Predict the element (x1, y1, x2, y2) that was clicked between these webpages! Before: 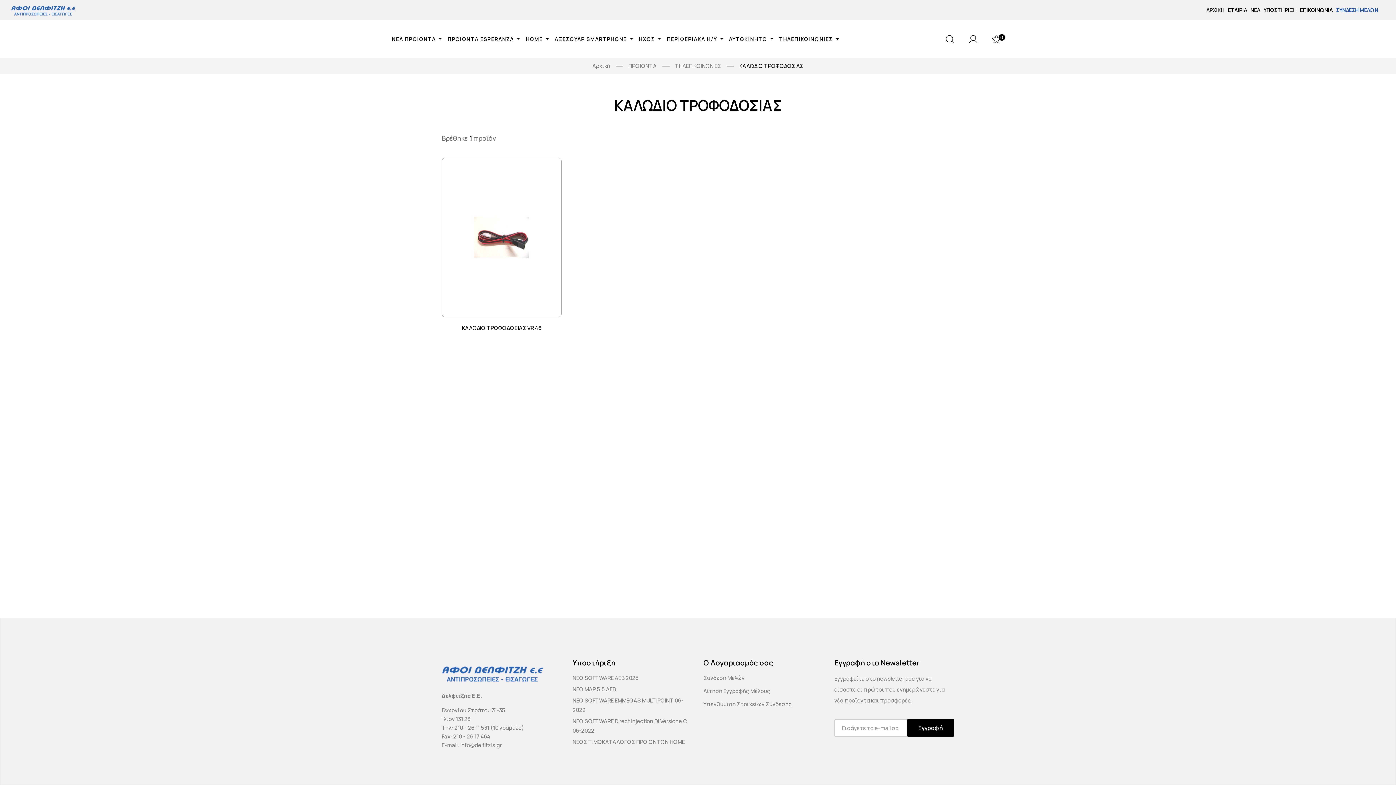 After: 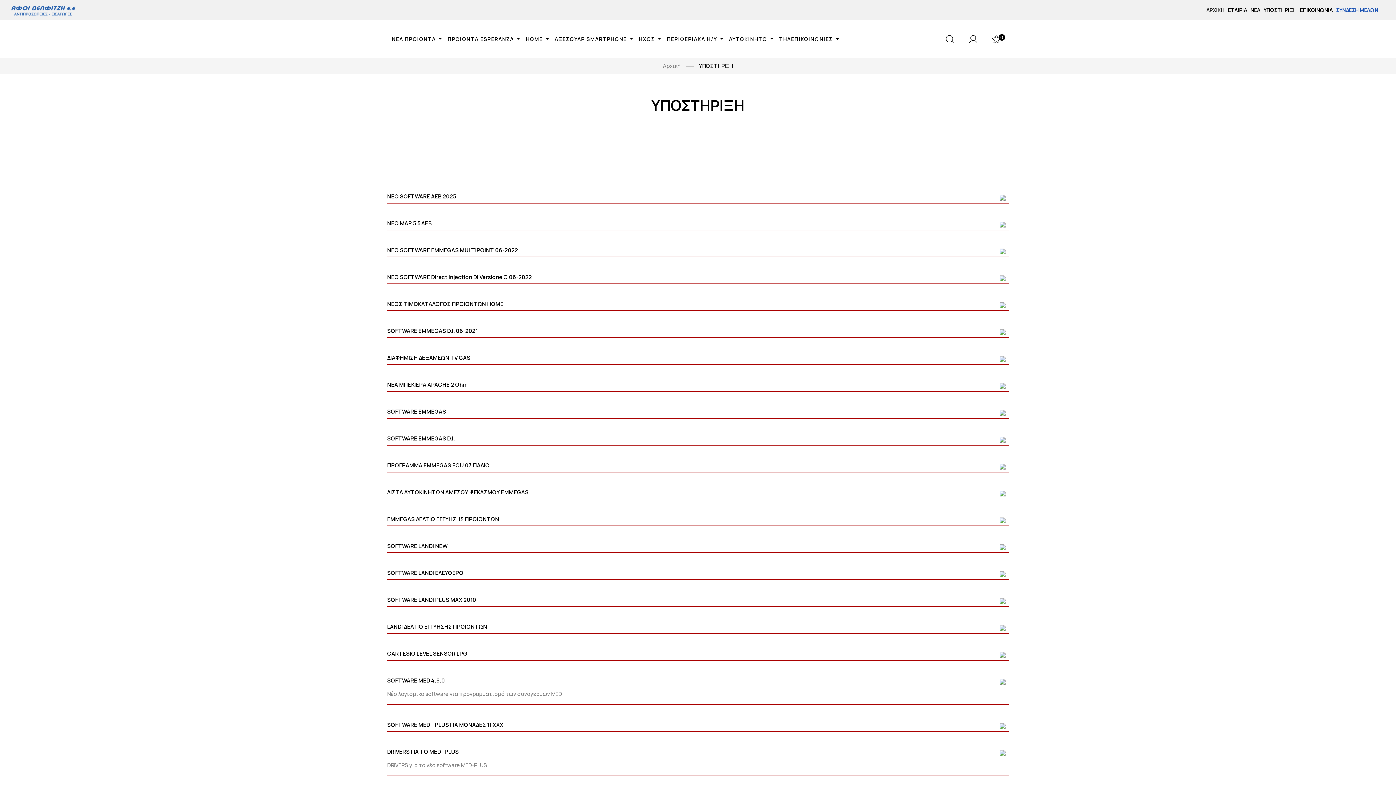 Action: label: ΥΠΟΣΤΗΡΙΞΗ bbox: (1261, 0, 1298, 20)